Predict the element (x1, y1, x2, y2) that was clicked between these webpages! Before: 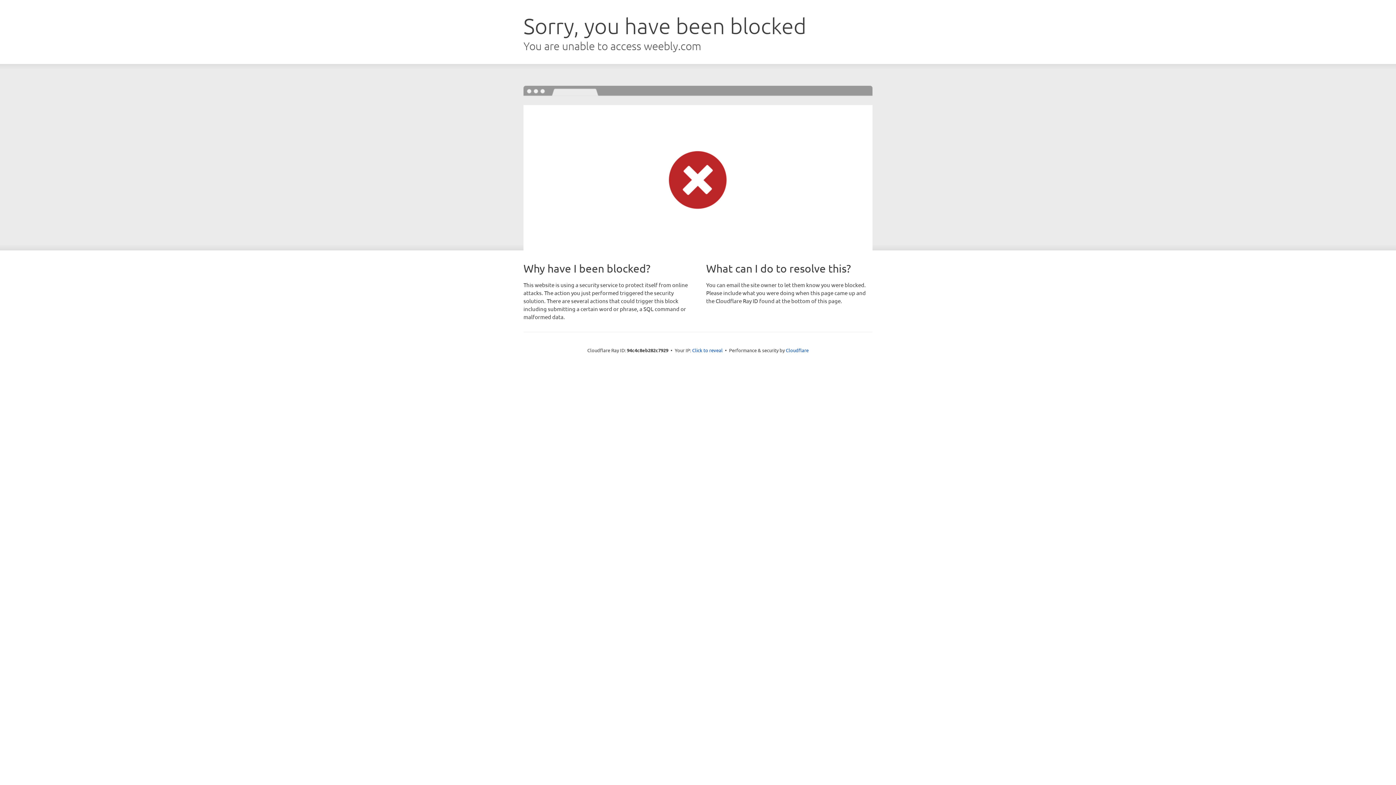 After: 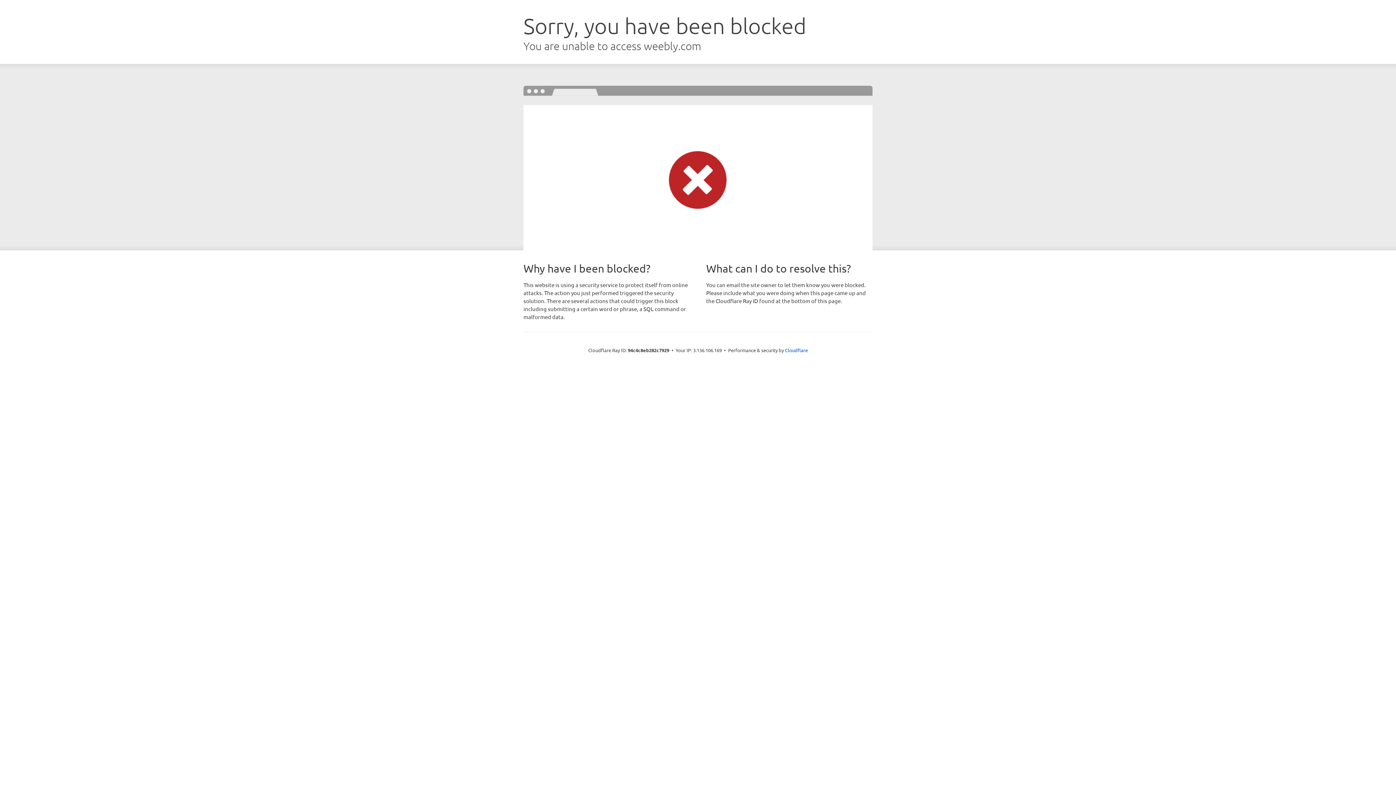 Action: bbox: (692, 346, 722, 353) label: Click to reveal